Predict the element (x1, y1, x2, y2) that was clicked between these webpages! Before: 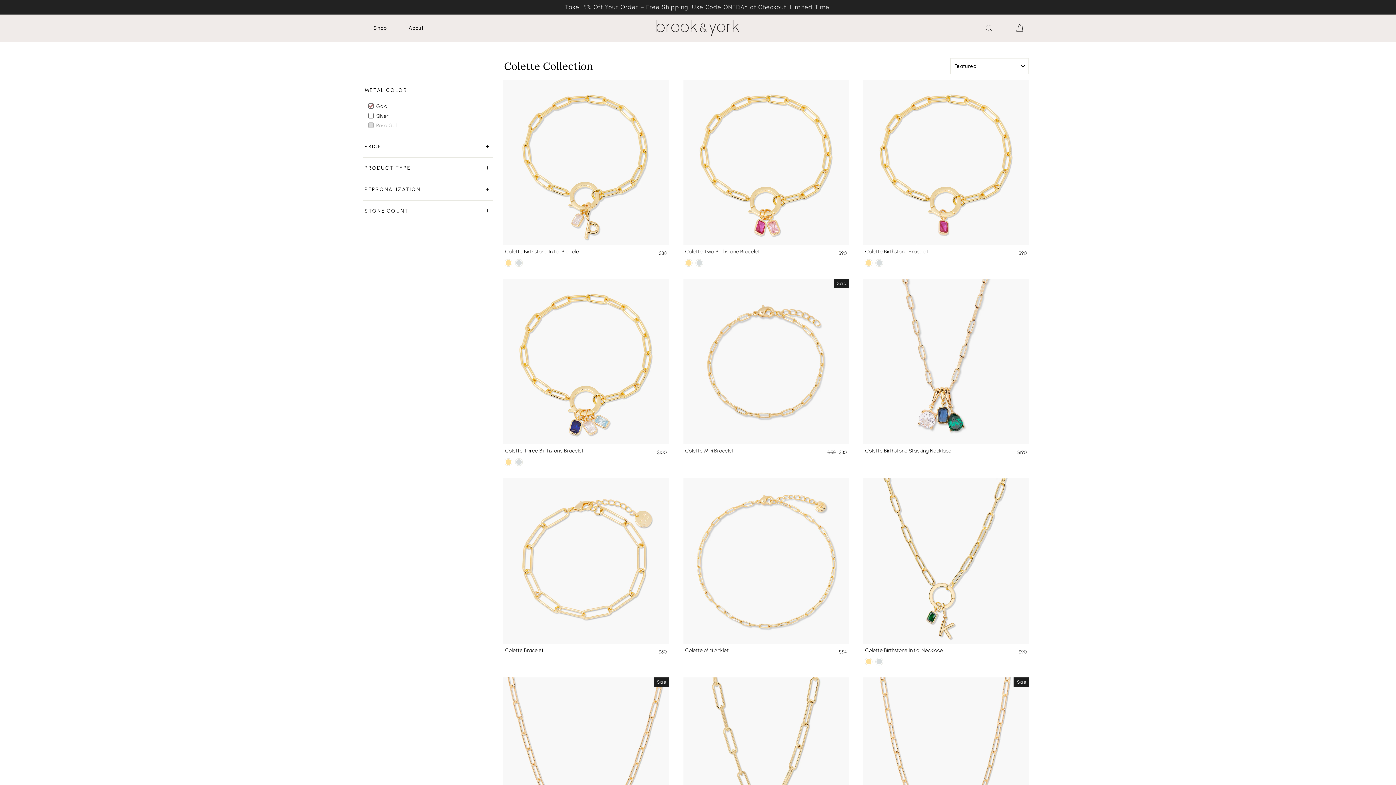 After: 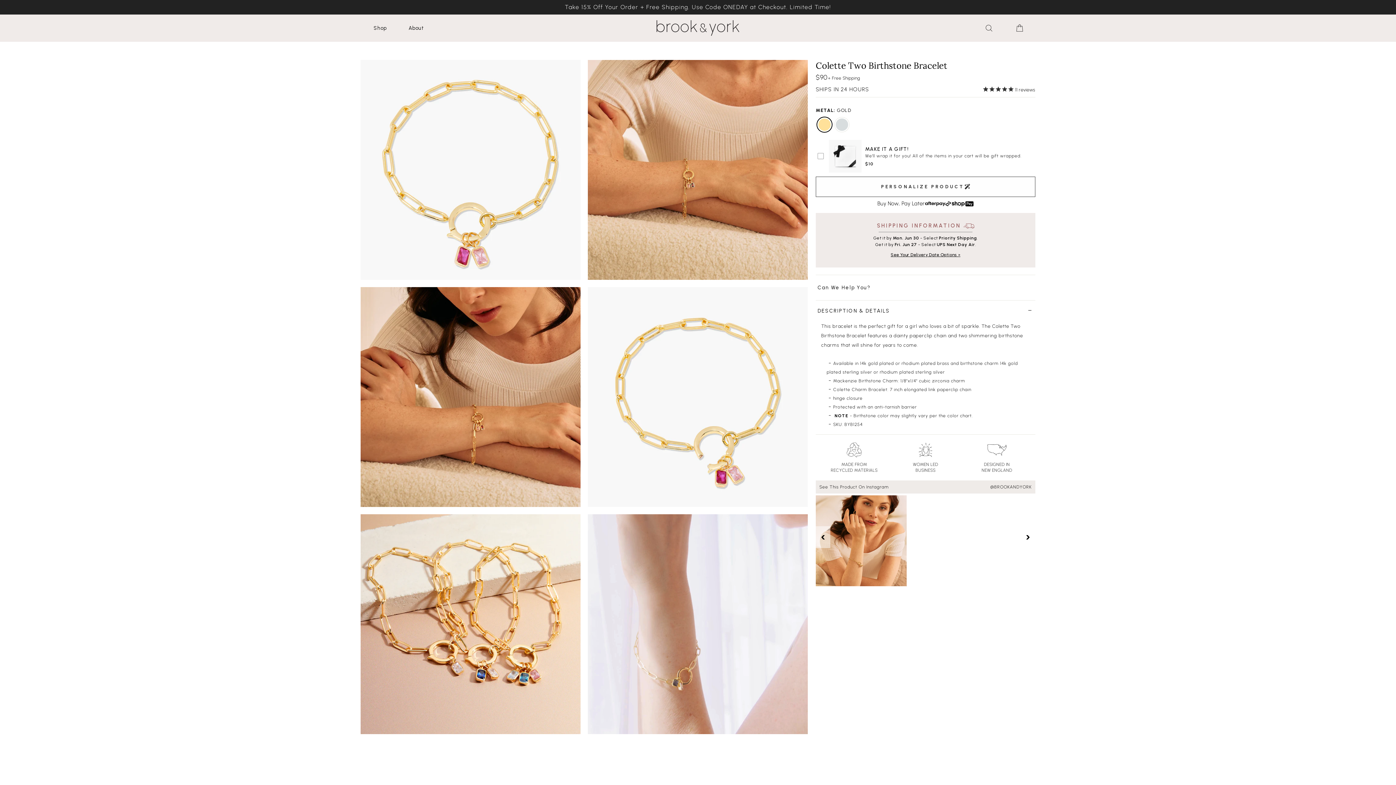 Action: bbox: (683, 79, 849, 245)